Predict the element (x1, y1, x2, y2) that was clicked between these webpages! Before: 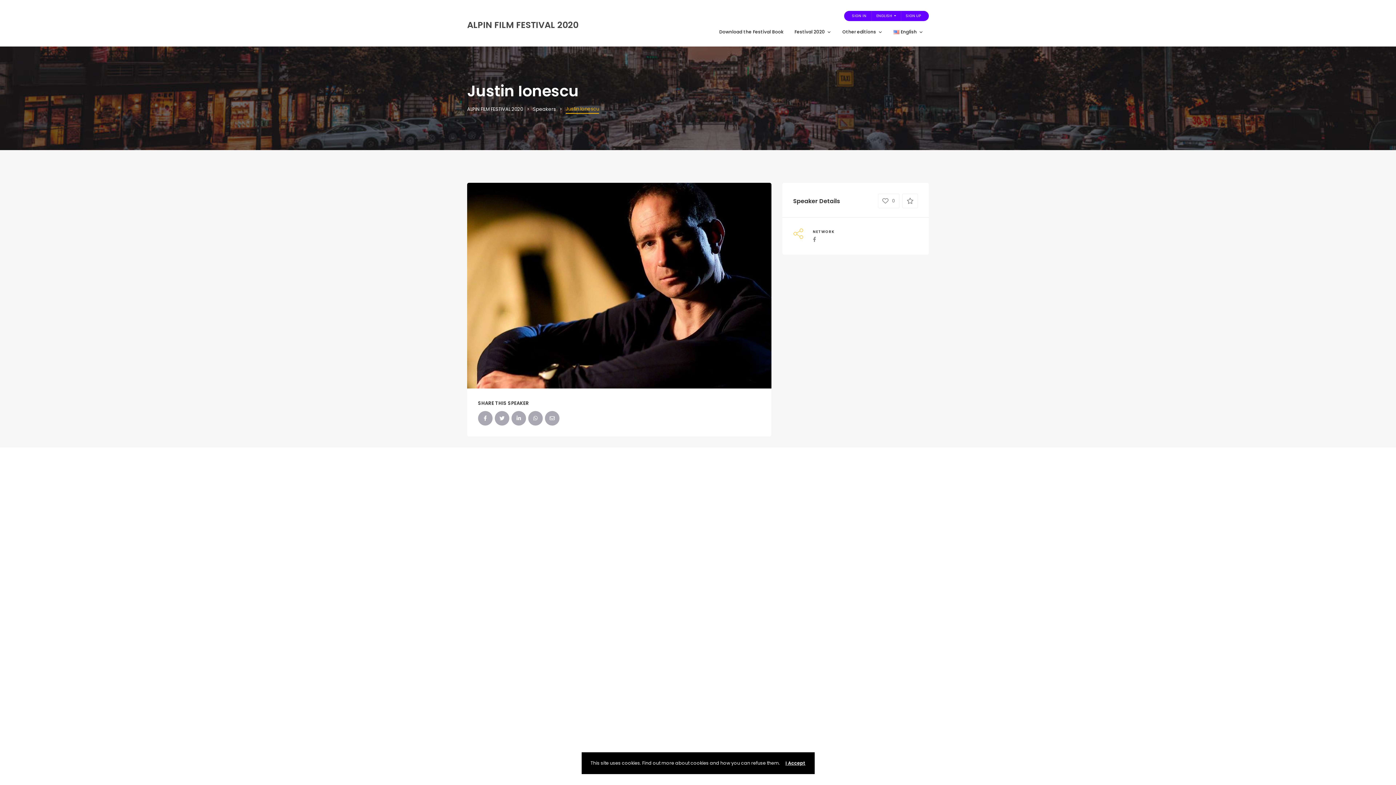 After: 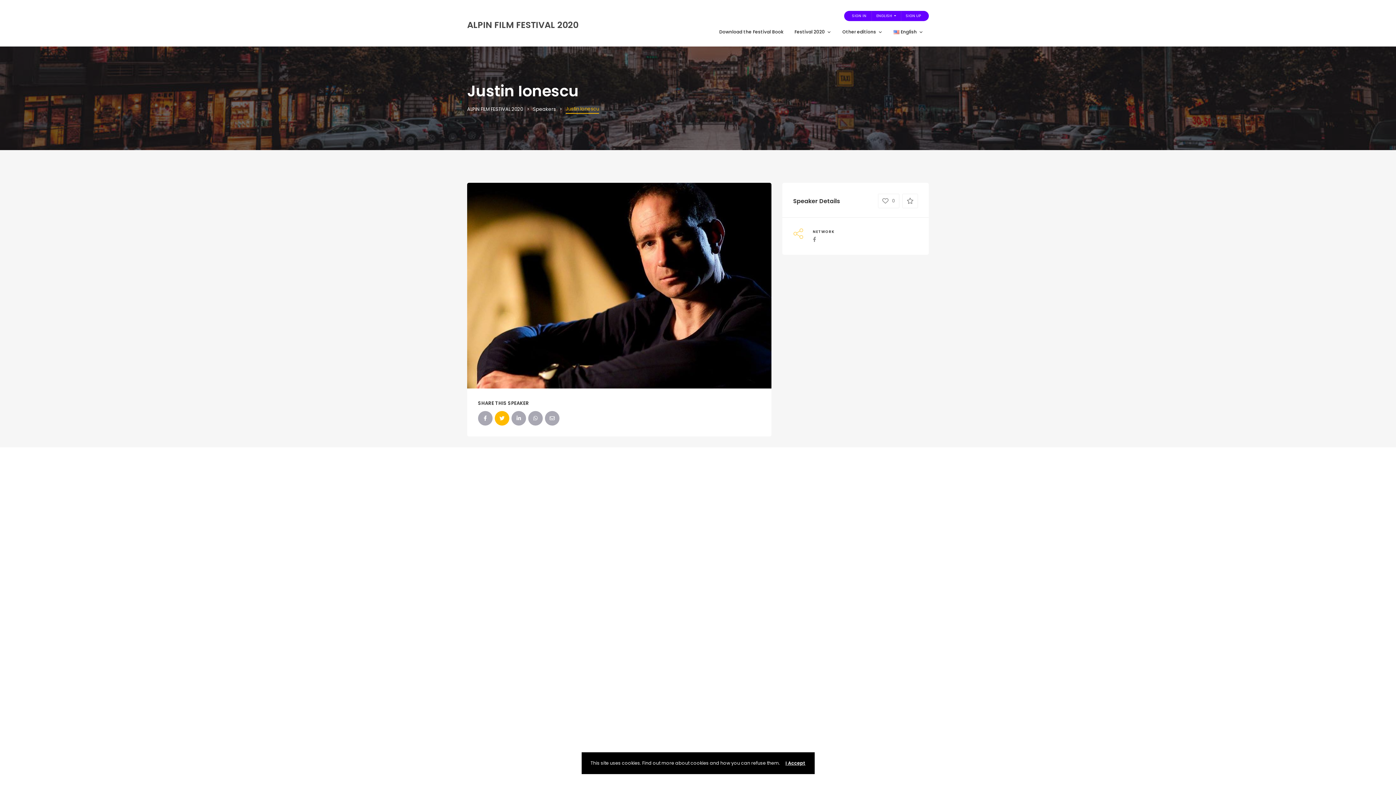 Action: bbox: (494, 411, 509, 425)